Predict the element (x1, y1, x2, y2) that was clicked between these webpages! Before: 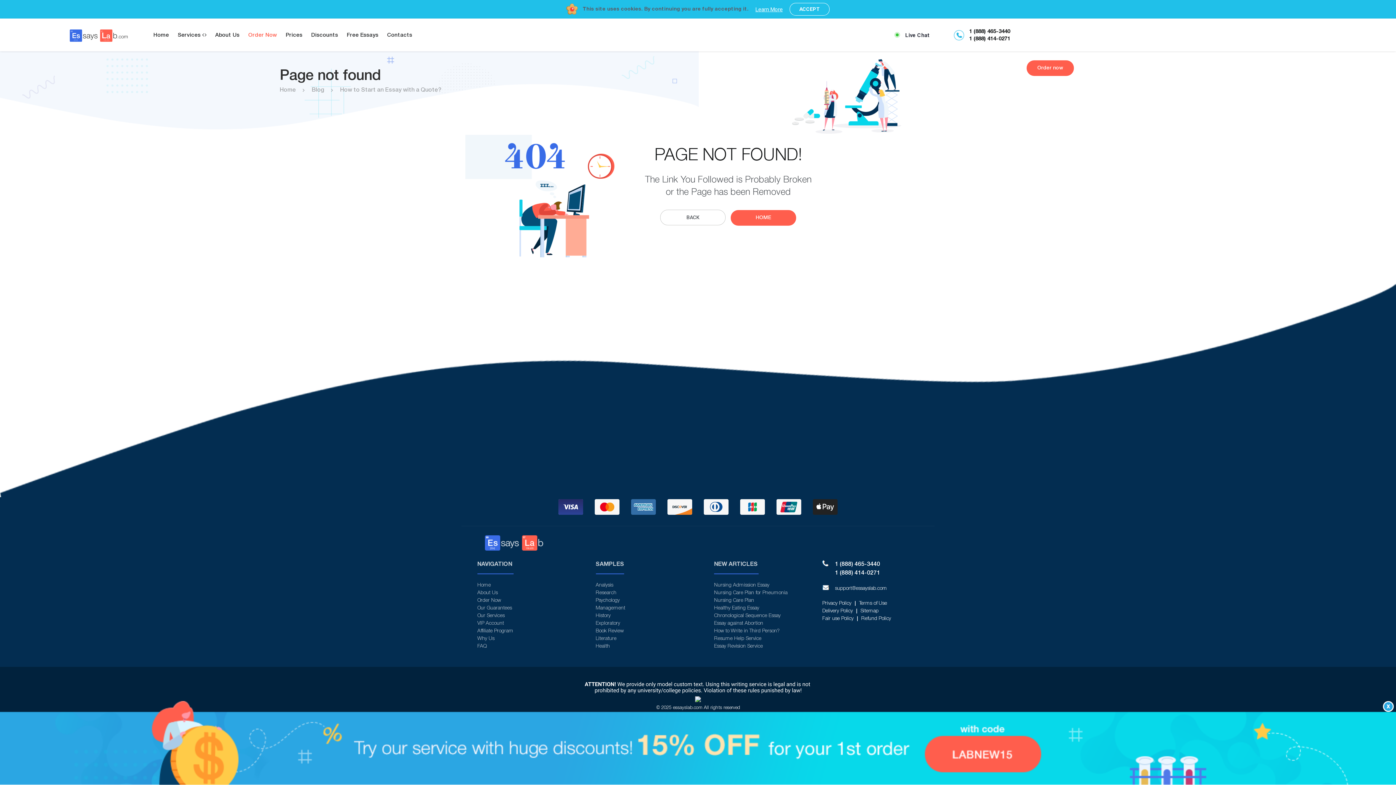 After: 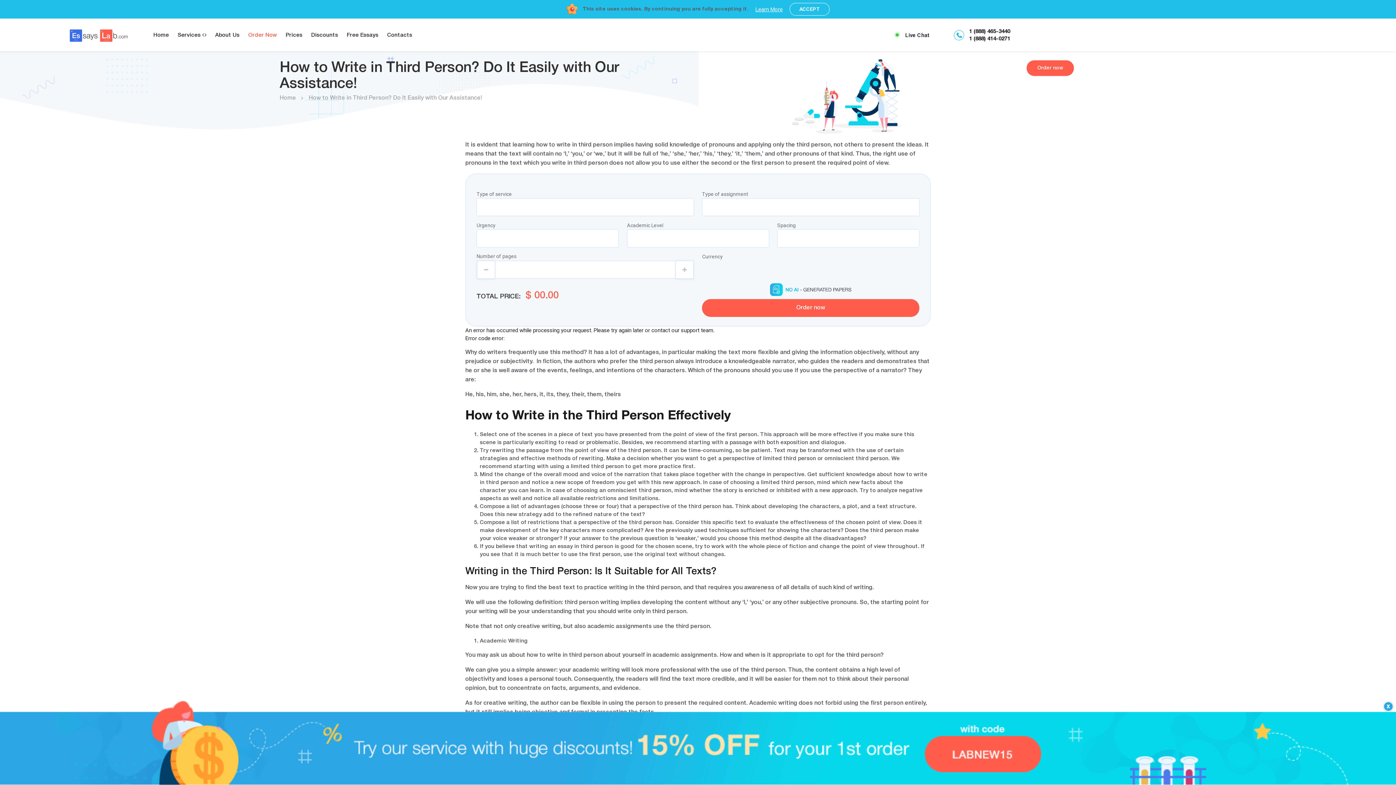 Action: label: How to Write in Third Person? bbox: (714, 610, 780, 615)